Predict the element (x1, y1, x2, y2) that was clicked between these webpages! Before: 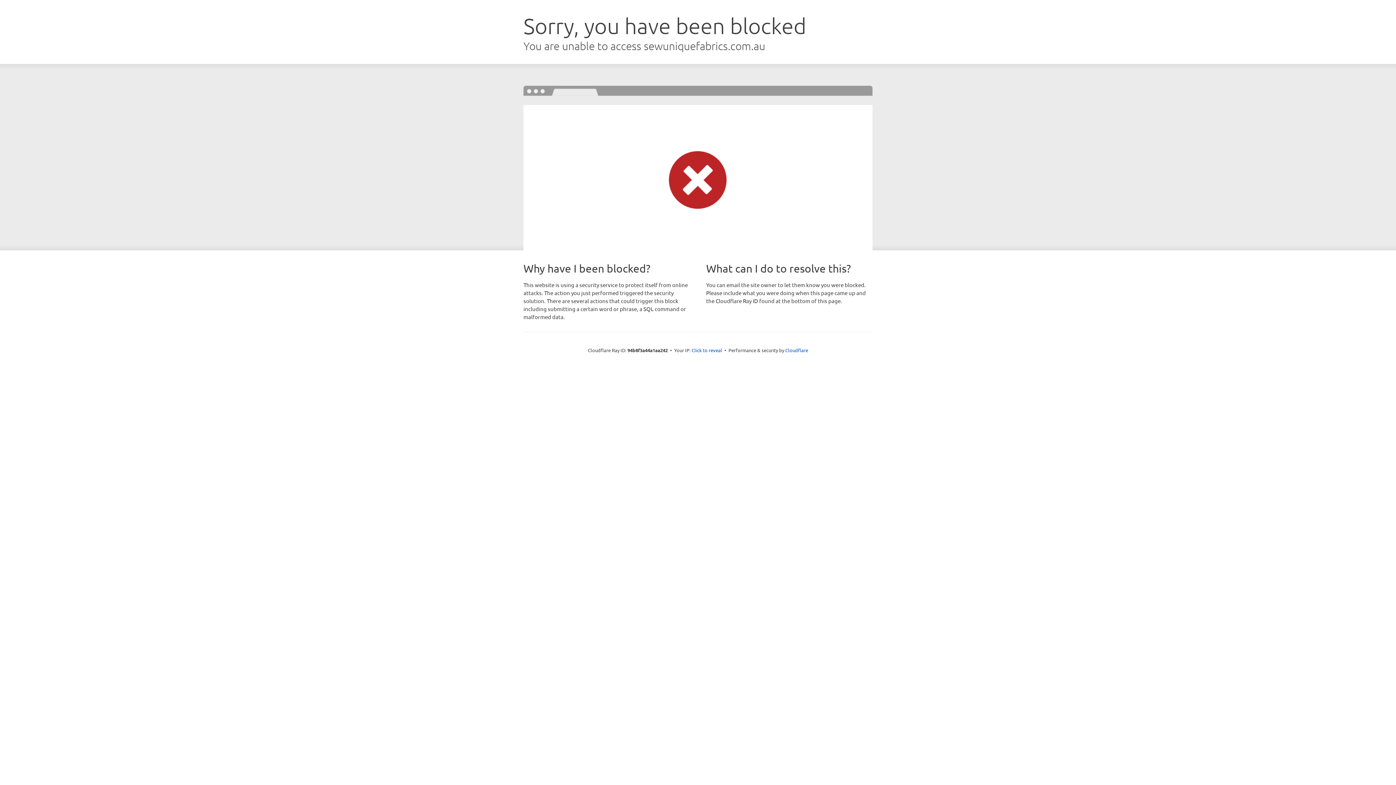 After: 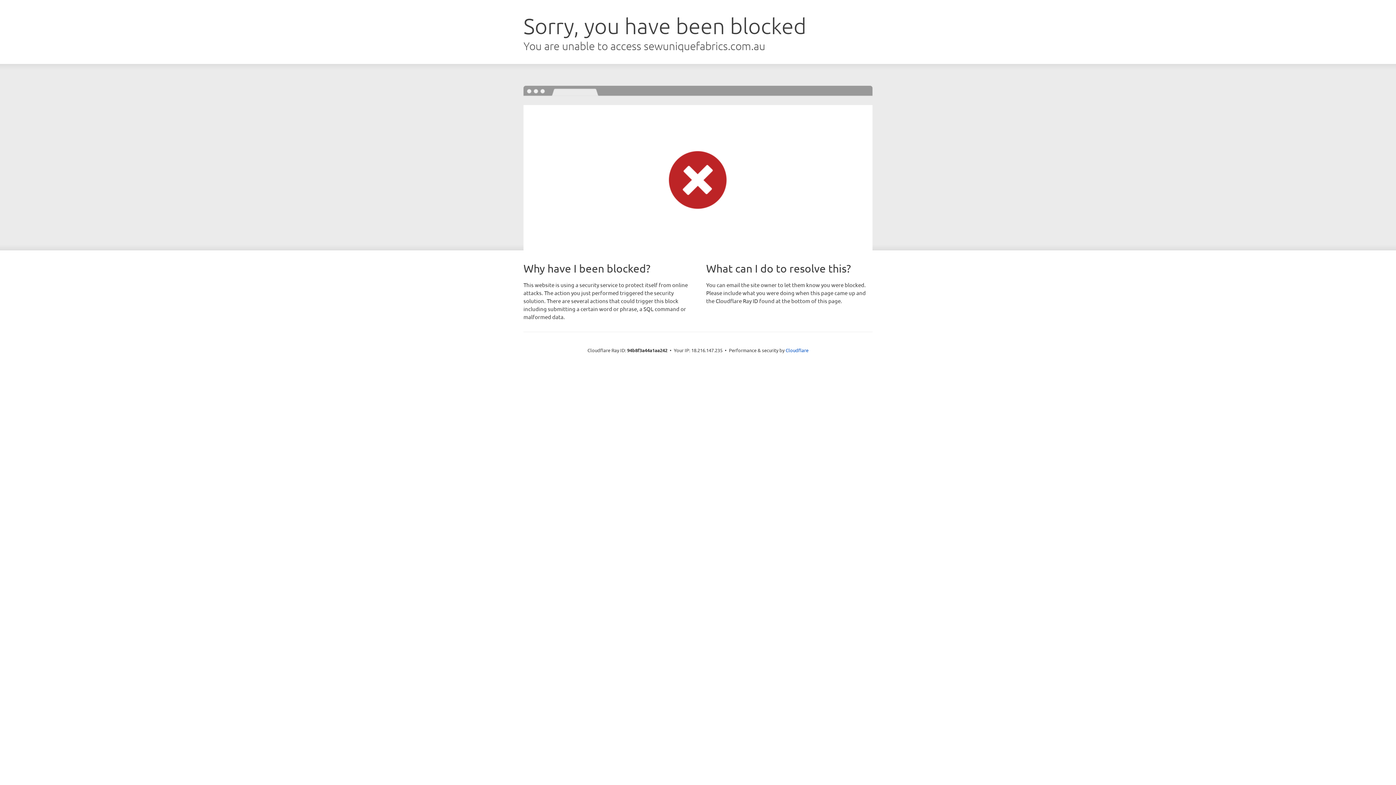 Action: bbox: (691, 346, 722, 353) label: Click to reveal